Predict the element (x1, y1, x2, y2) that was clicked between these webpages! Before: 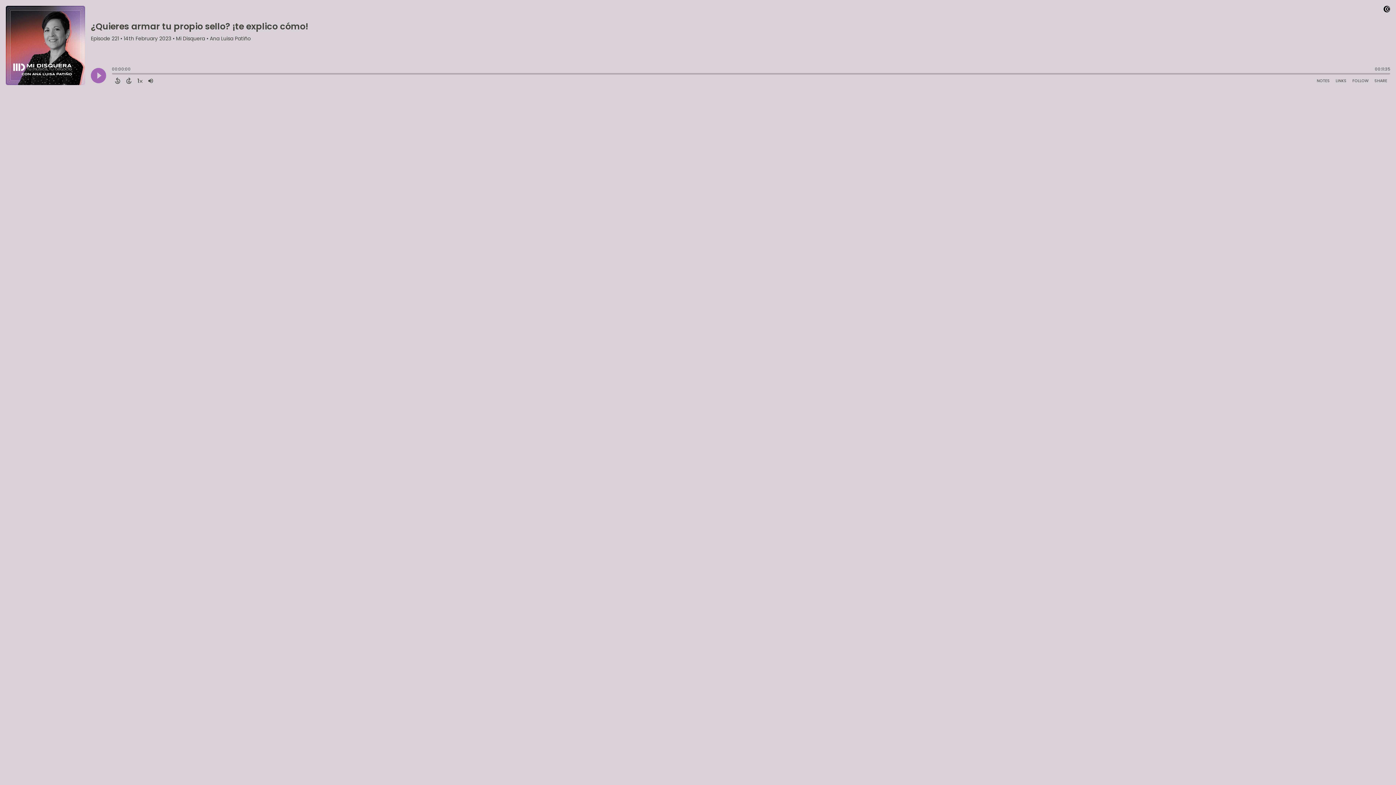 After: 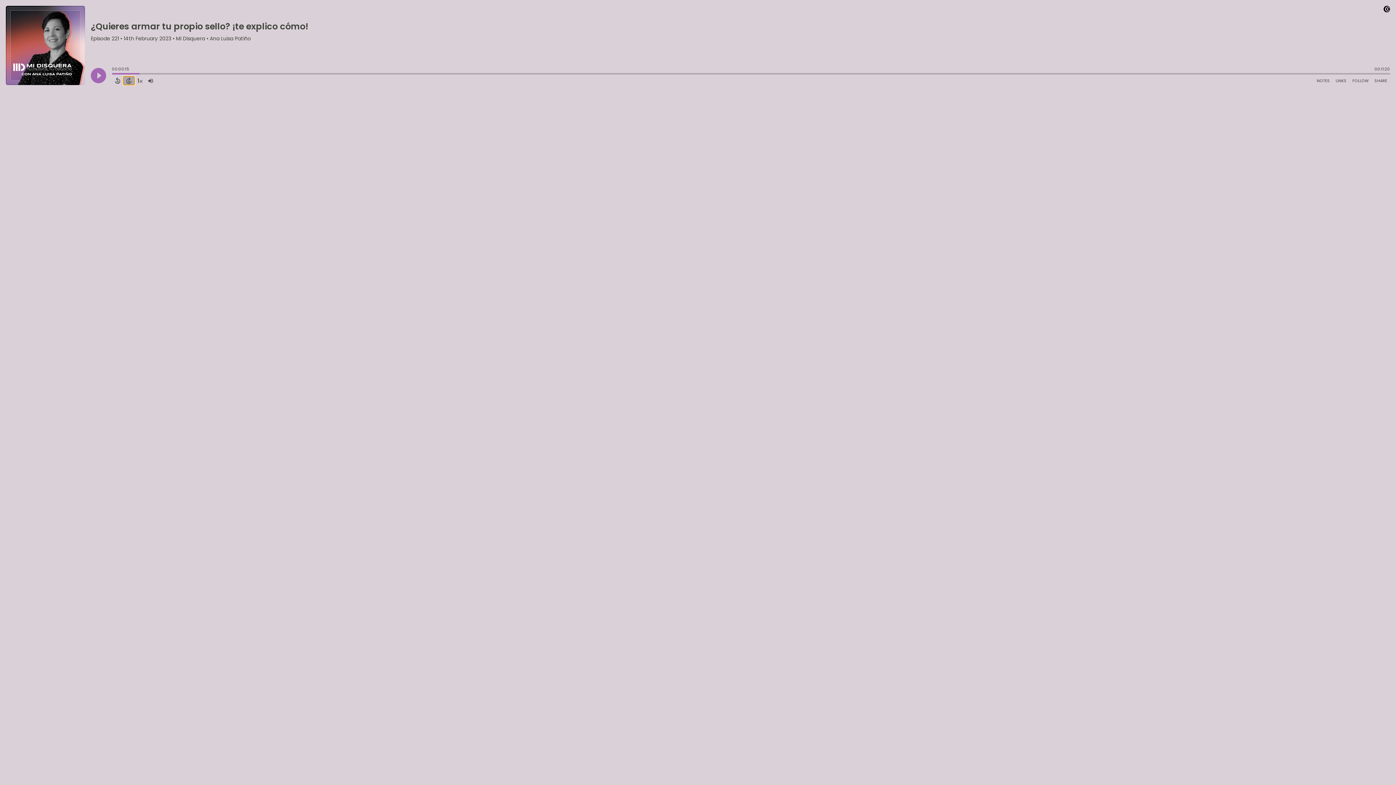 Action: label: Forward 15 Seconds bbox: (123, 76, 134, 85)